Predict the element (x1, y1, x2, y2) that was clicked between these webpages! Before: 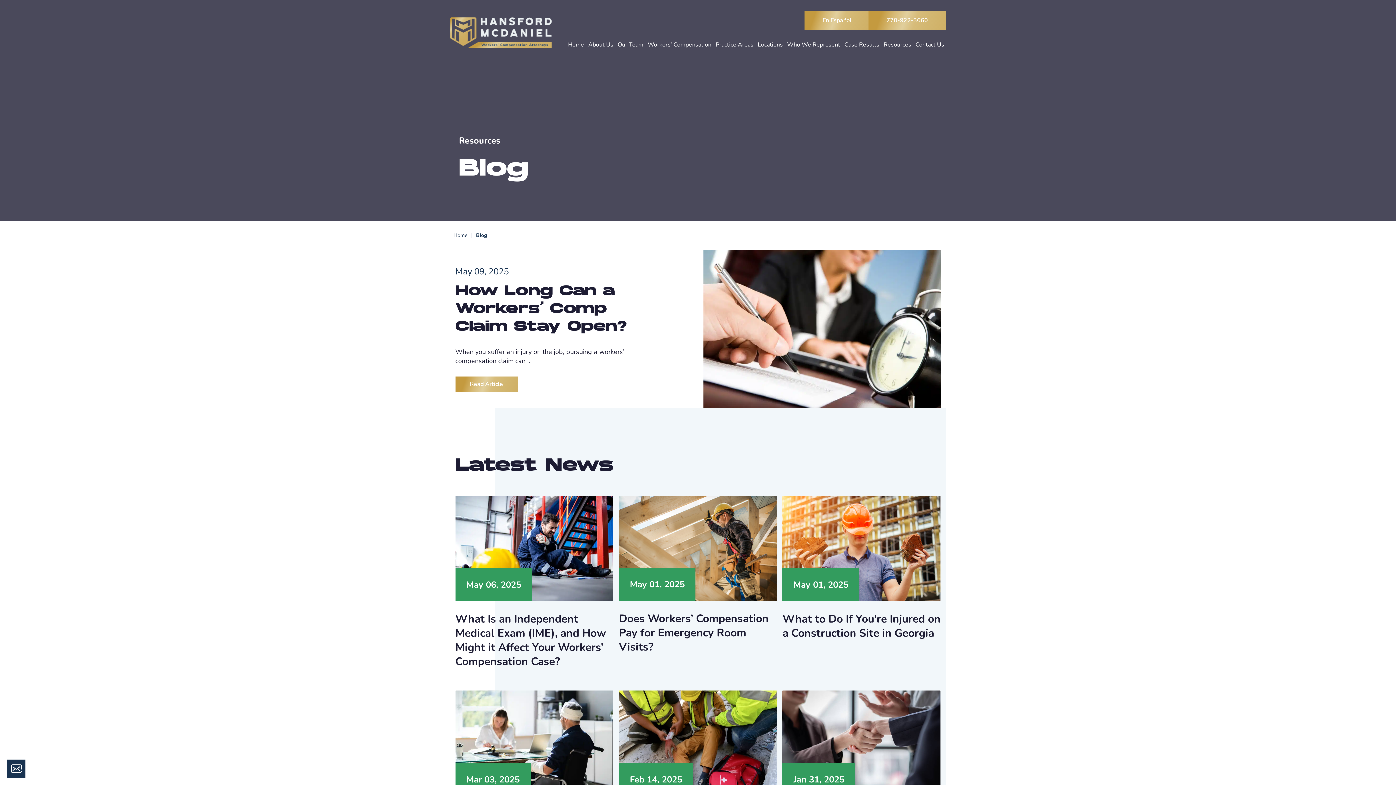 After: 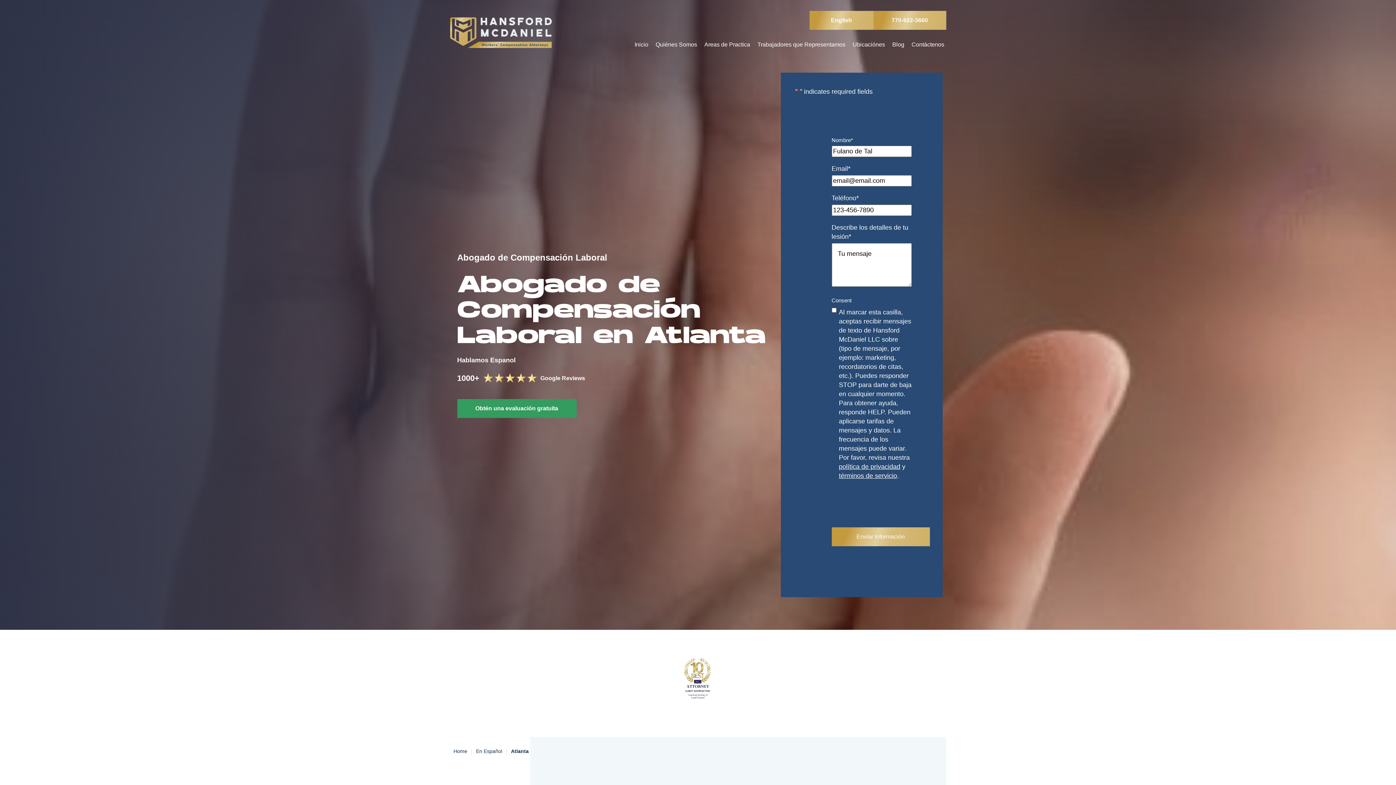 Action: bbox: (804, 10, 868, 29) label: En Español